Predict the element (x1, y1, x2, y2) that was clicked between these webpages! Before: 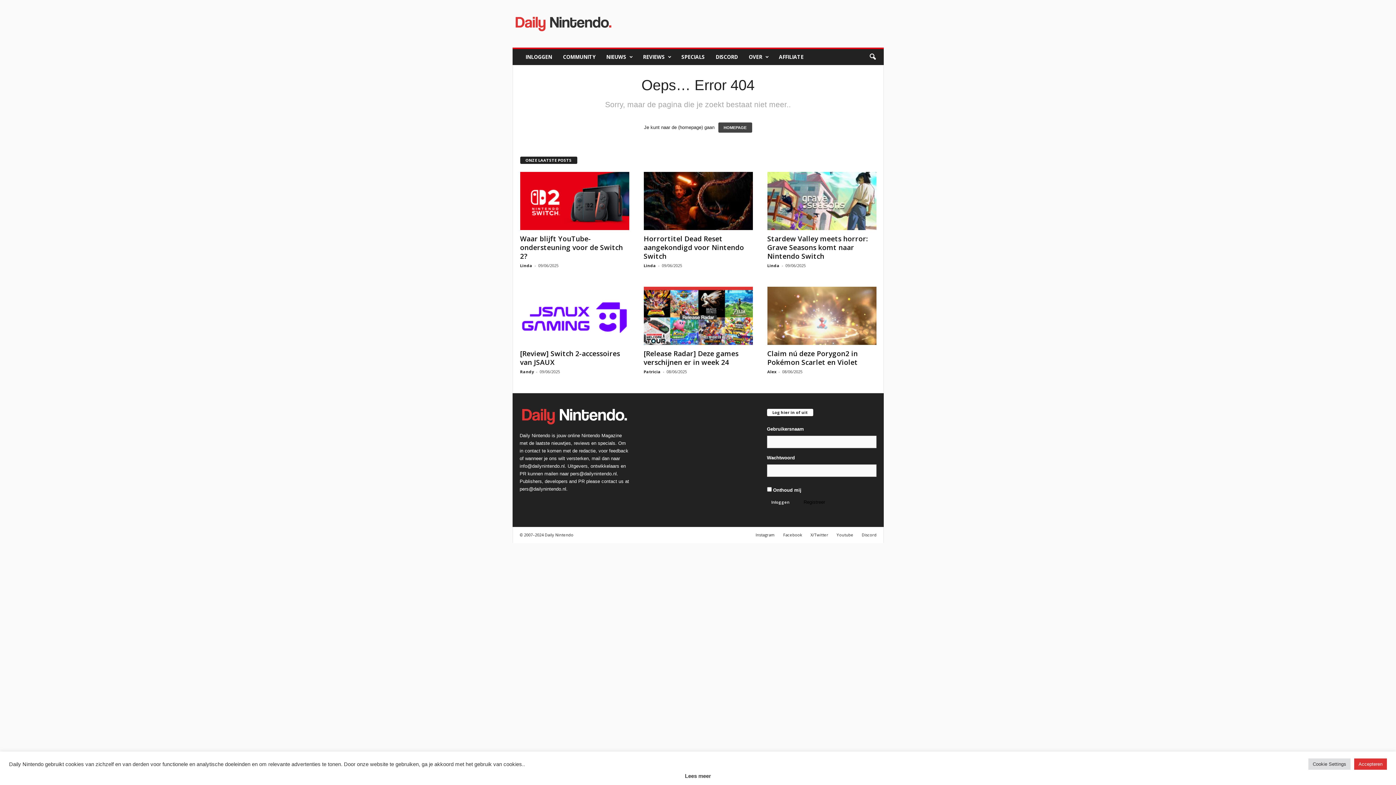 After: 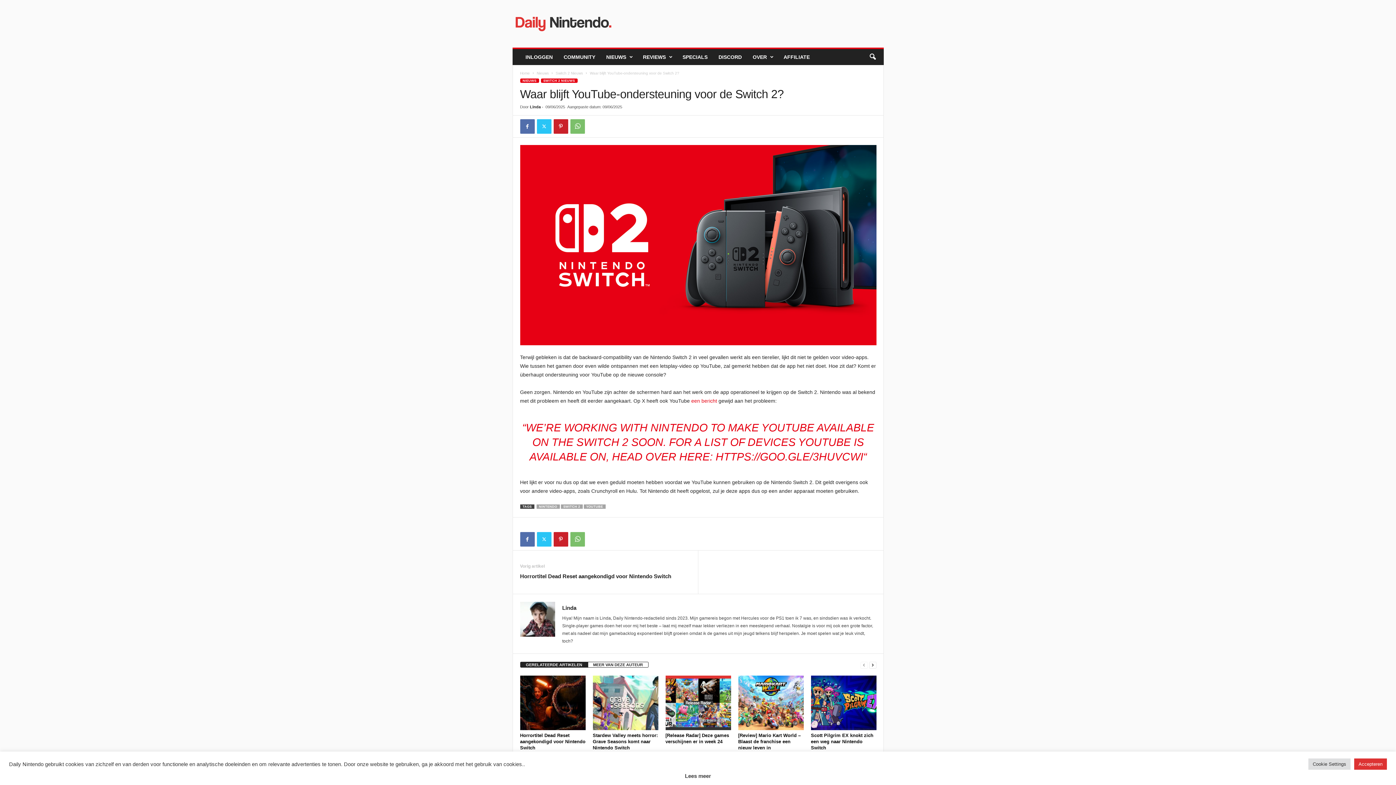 Action: bbox: (520, 234, 623, 261) label: Waar blijft YouTube-ondersteuning voor de Switch 2?